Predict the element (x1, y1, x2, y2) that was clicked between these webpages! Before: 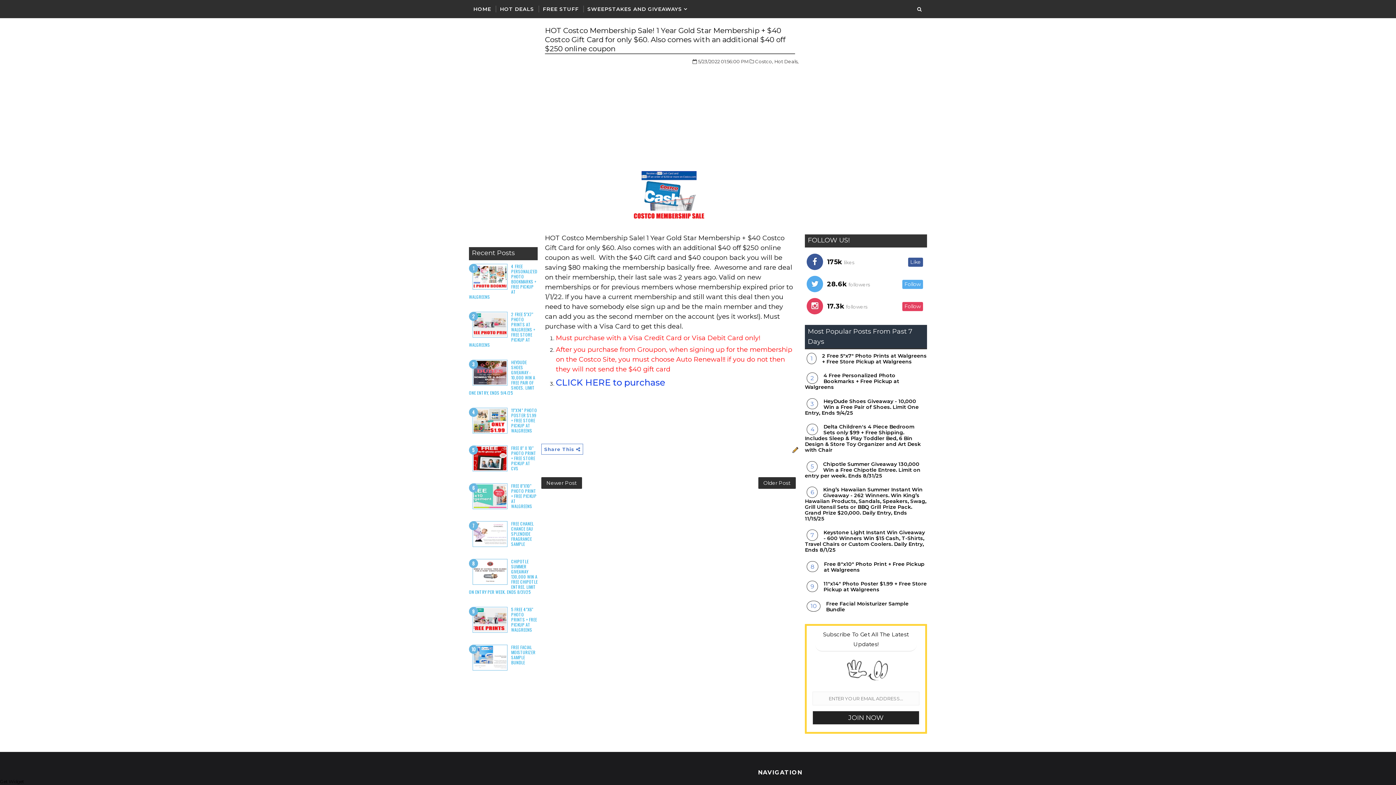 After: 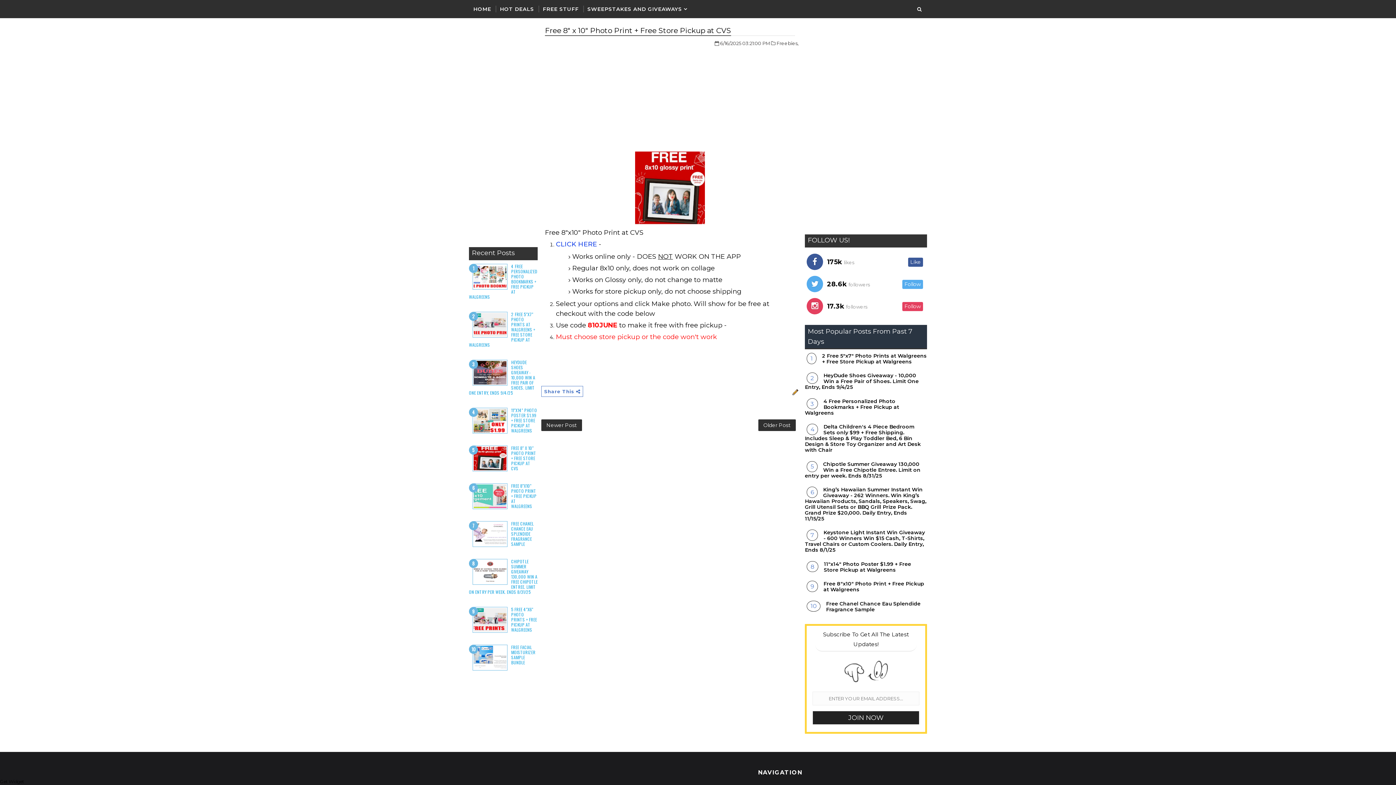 Action: bbox: (511, 445, 536, 471) label: FREE 8" X 10" PHOTO PRINT + FREE STORE PICKUP AT CVS